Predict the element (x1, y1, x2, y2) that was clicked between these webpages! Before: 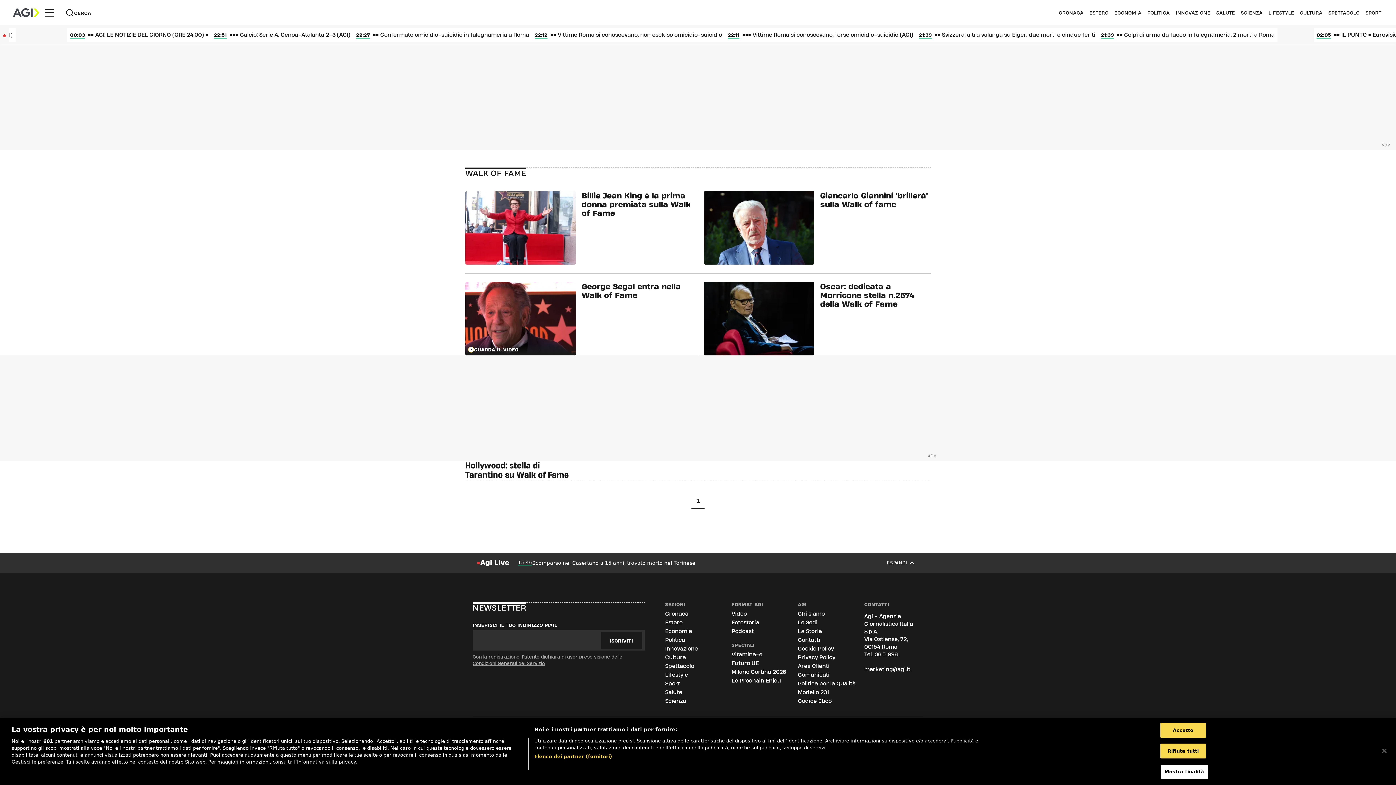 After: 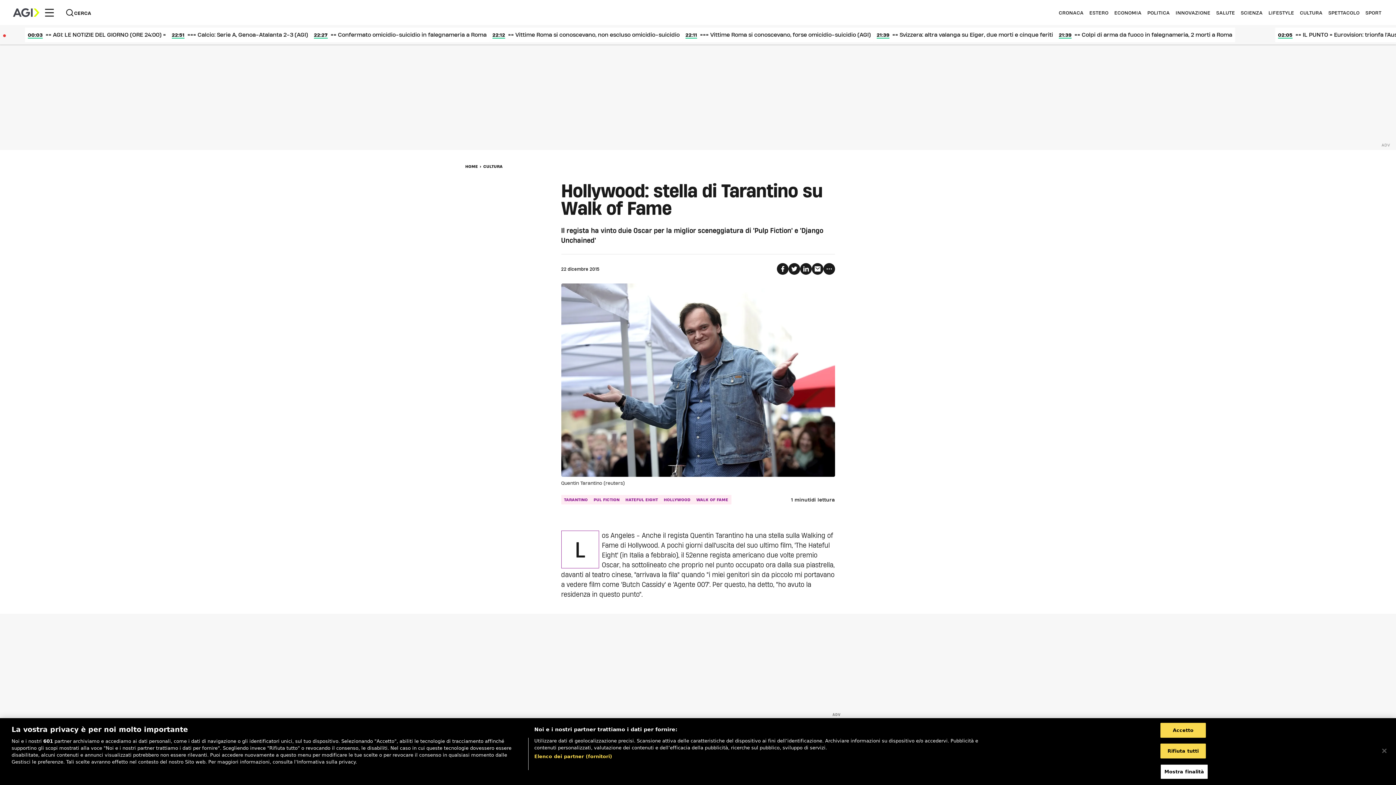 Action: label: Hollywood: stella di Tarantino su Walk of Fame bbox: (465, 460, 573, 479)